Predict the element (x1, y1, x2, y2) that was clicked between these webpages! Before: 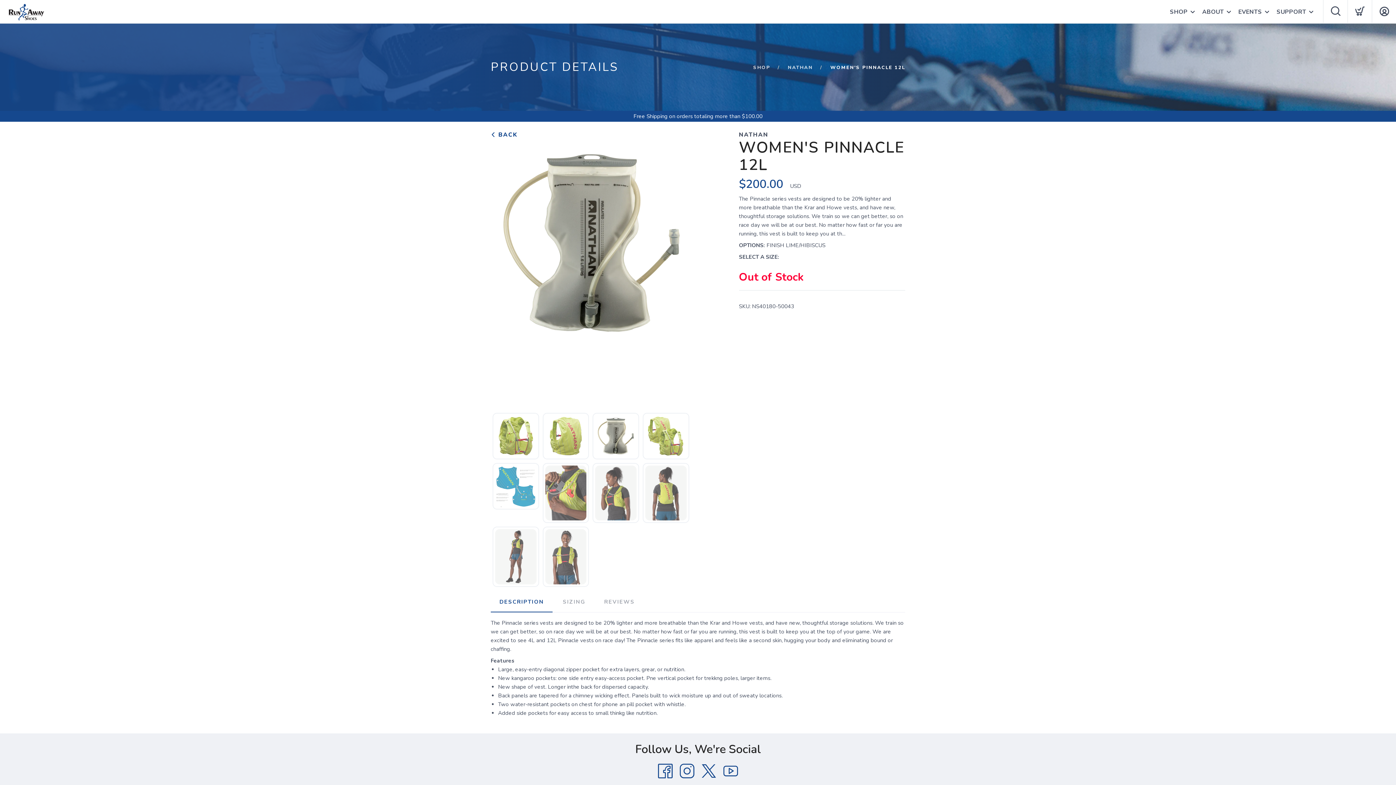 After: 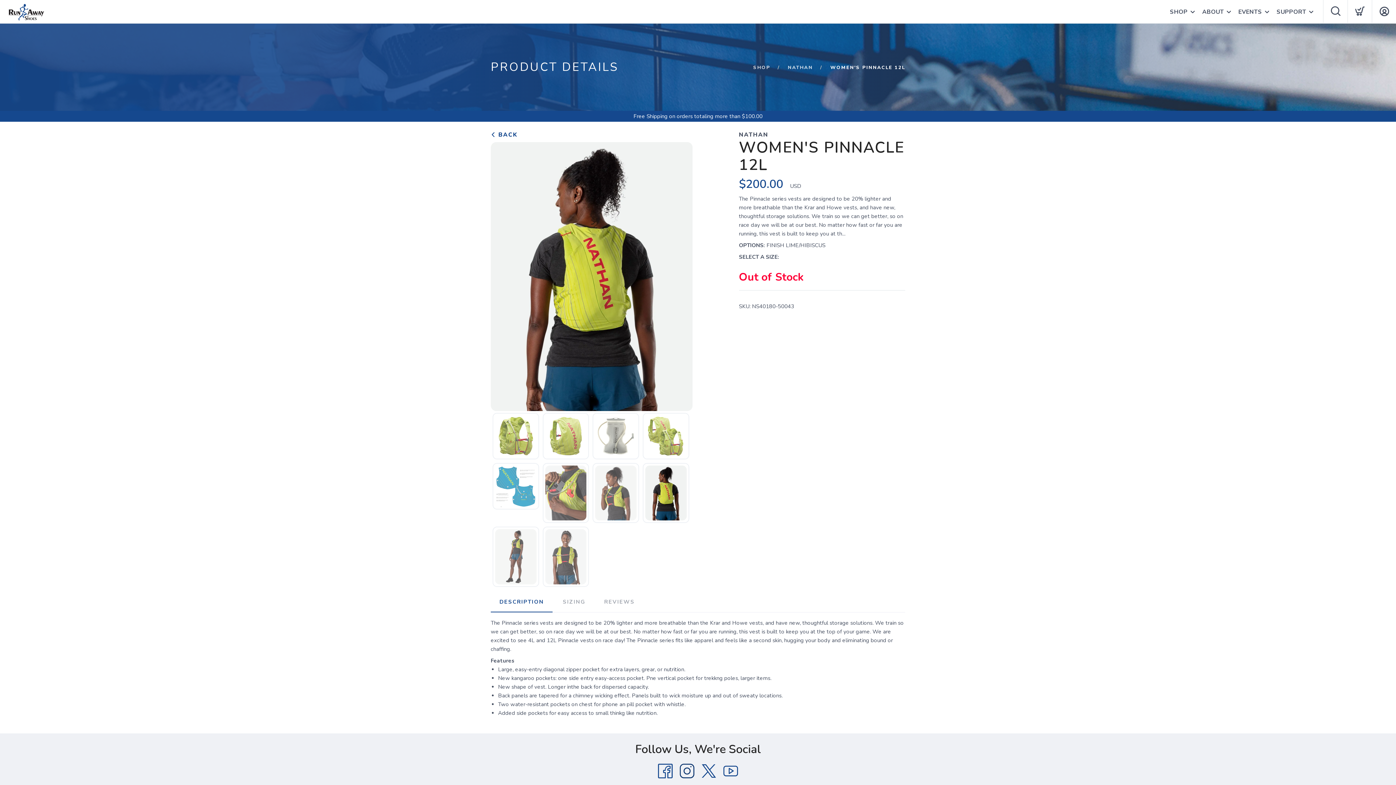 Action: label: Instagram bbox: (676, 760, 698, 782)